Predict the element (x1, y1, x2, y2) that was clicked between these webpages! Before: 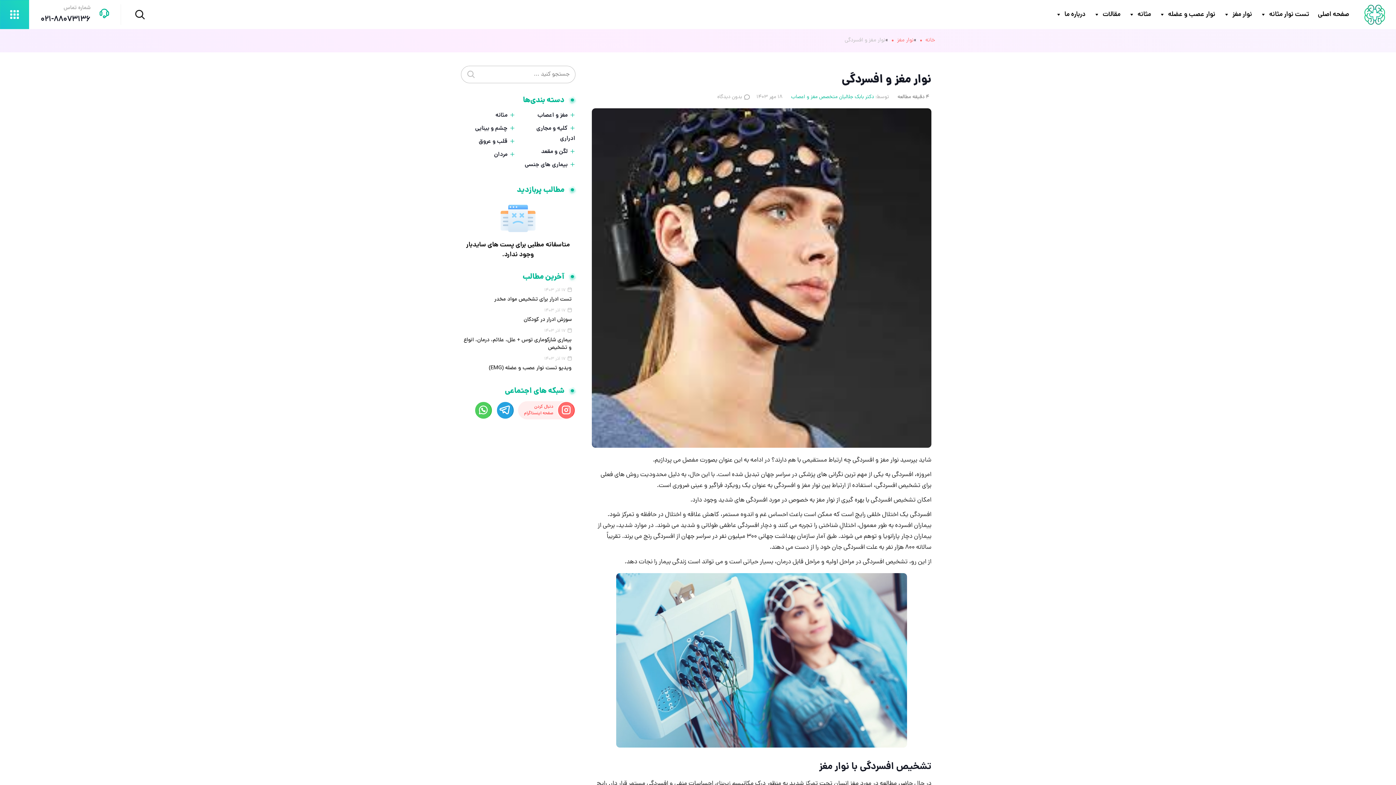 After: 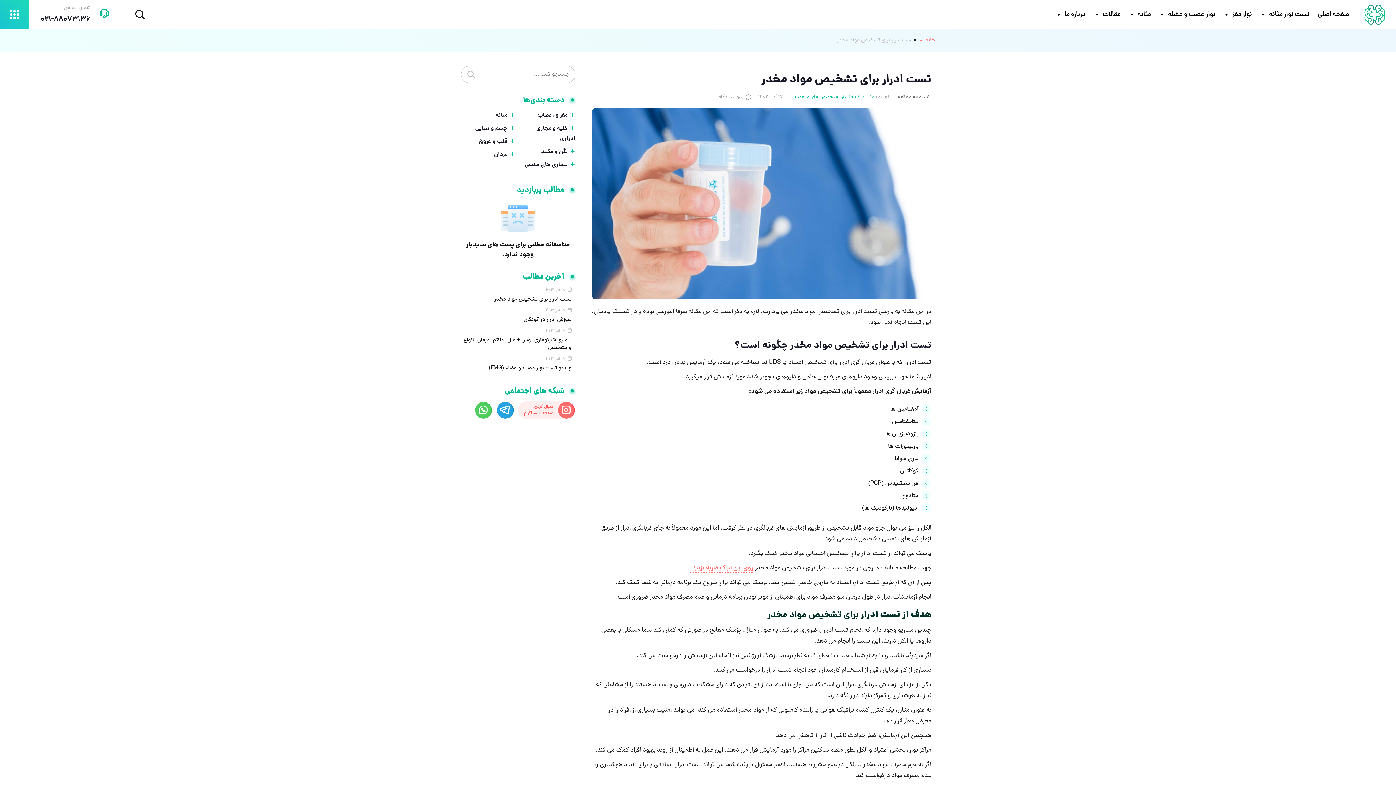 Action: label: تست ادرار برای تشخیص مواد مخدر bbox: (494, 295, 571, 304)